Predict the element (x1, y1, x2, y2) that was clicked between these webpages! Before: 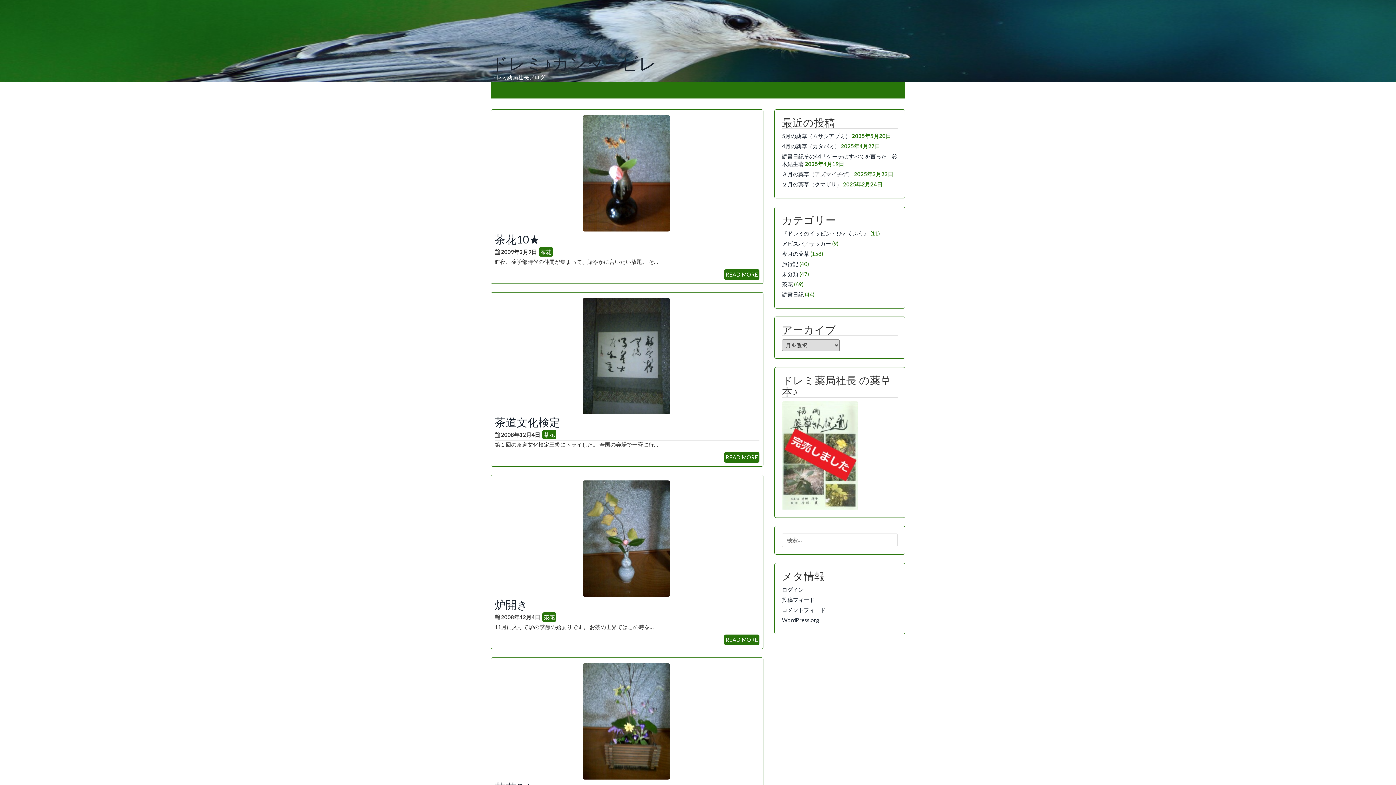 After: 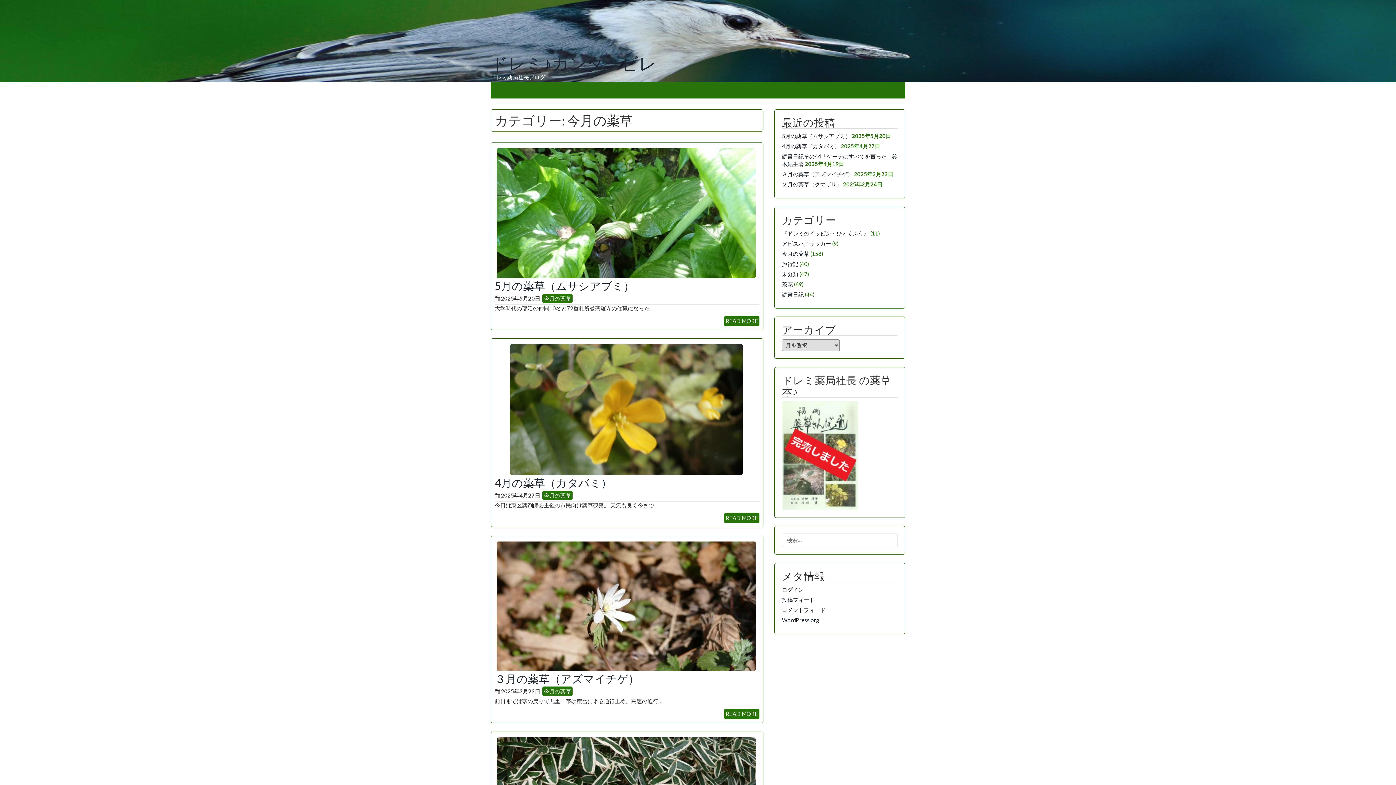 Action: bbox: (782, 250, 809, 256) label: 今月の薬草